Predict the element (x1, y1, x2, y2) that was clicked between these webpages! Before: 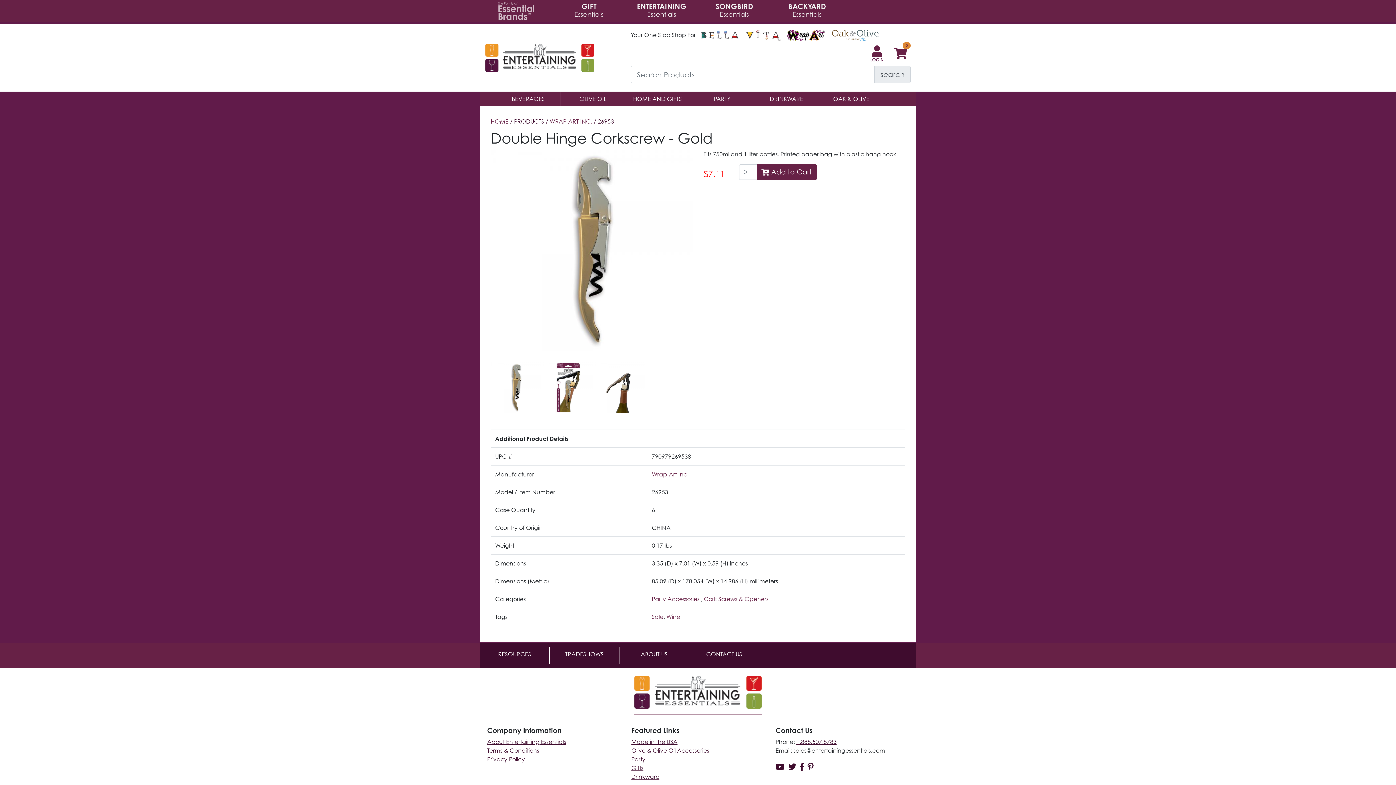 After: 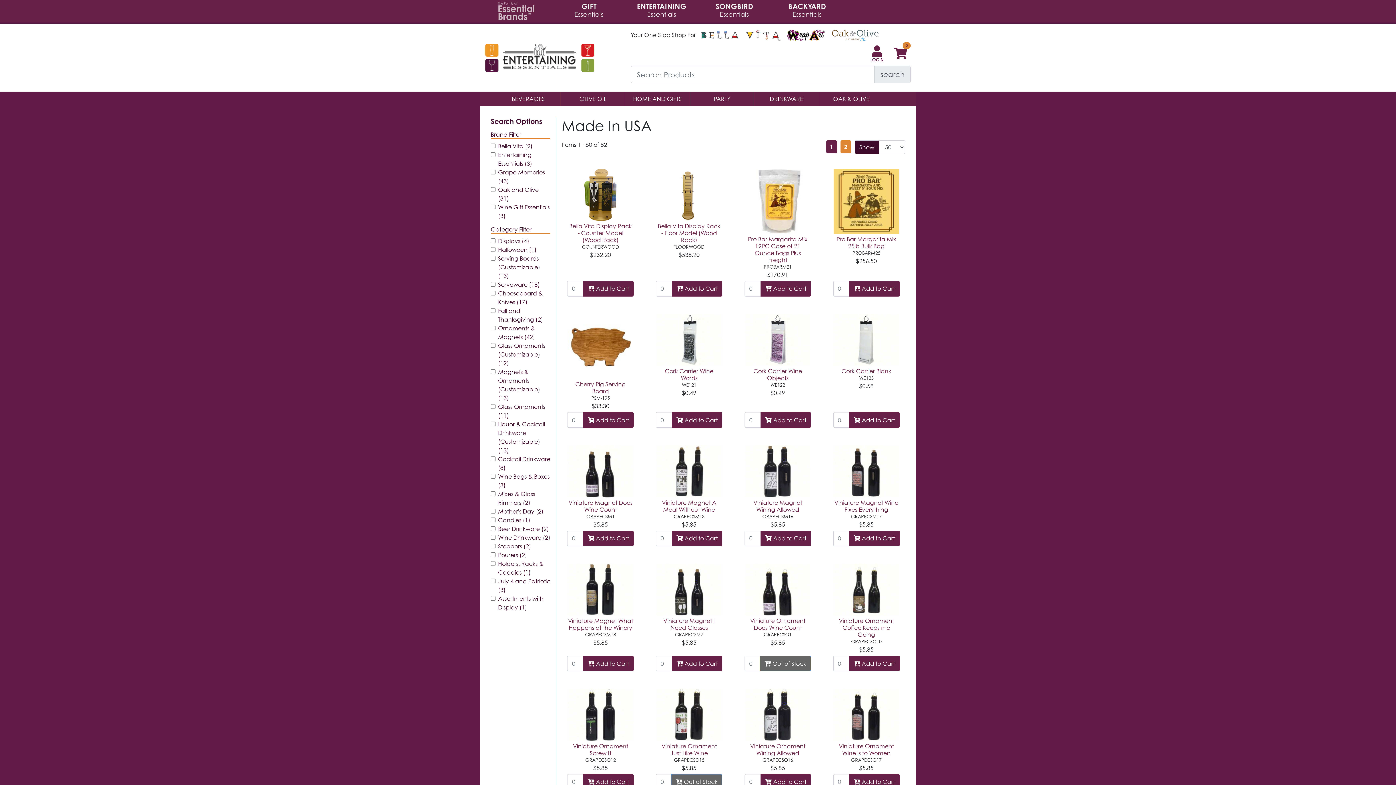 Action: bbox: (631, 738, 677, 745) label: Made in the USA